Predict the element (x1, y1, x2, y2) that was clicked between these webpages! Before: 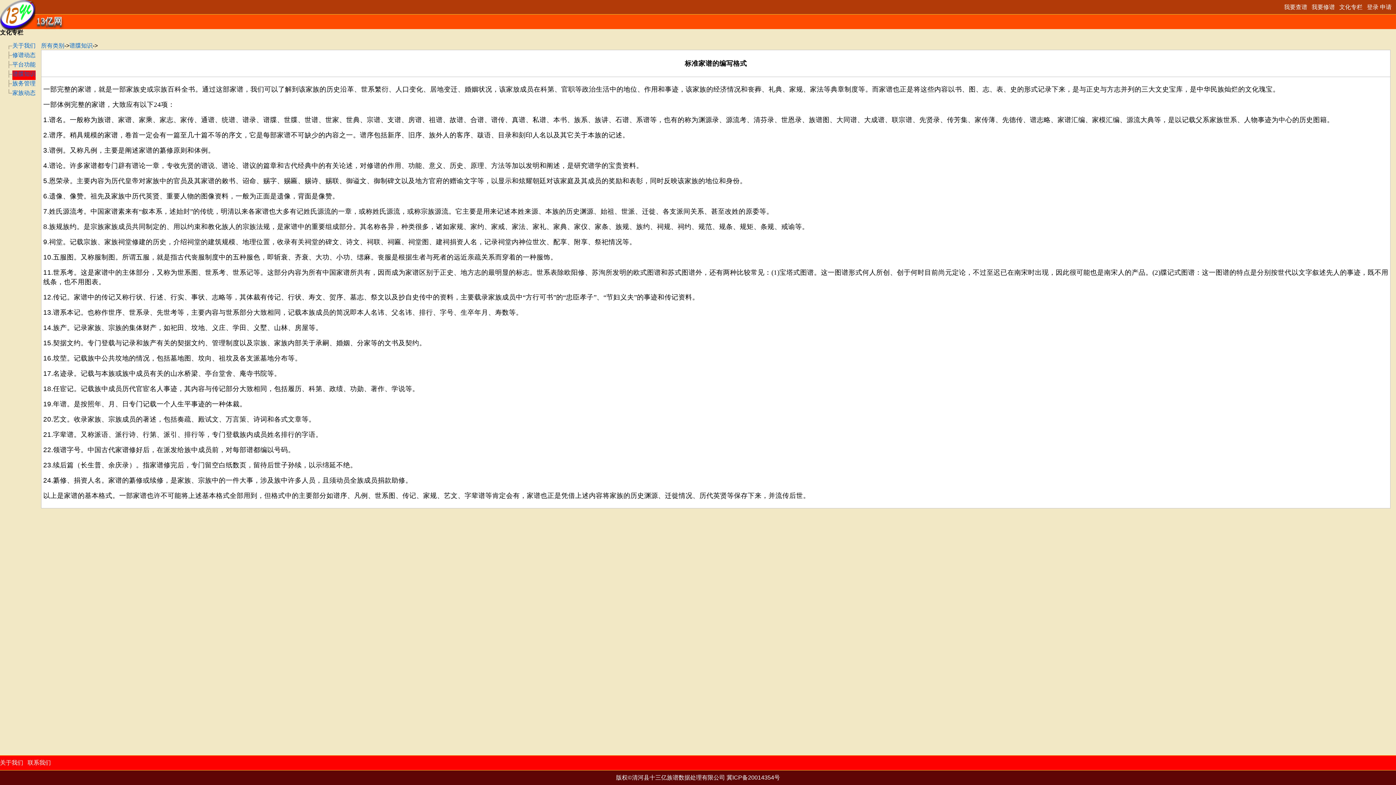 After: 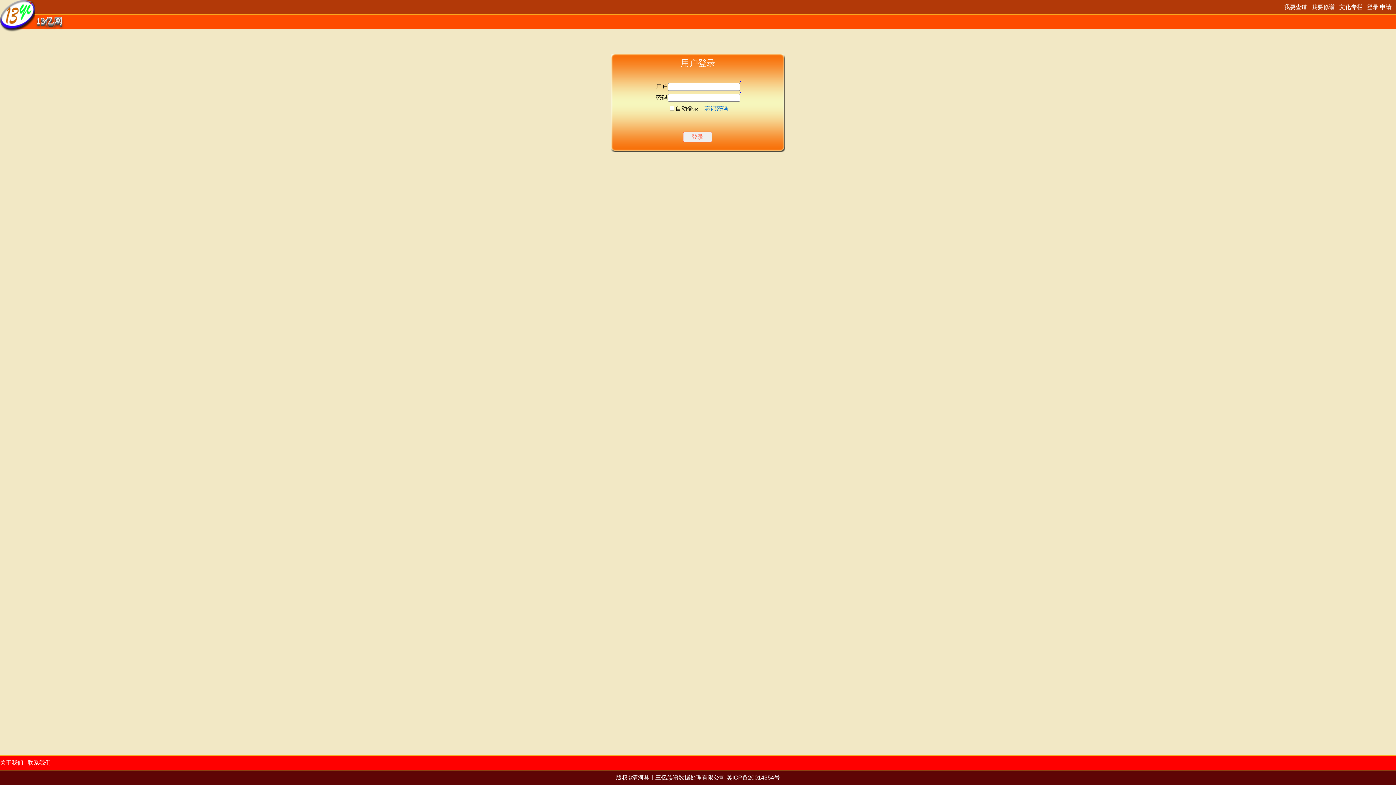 Action: bbox: (1367, 4, 1378, 10) label: 登录